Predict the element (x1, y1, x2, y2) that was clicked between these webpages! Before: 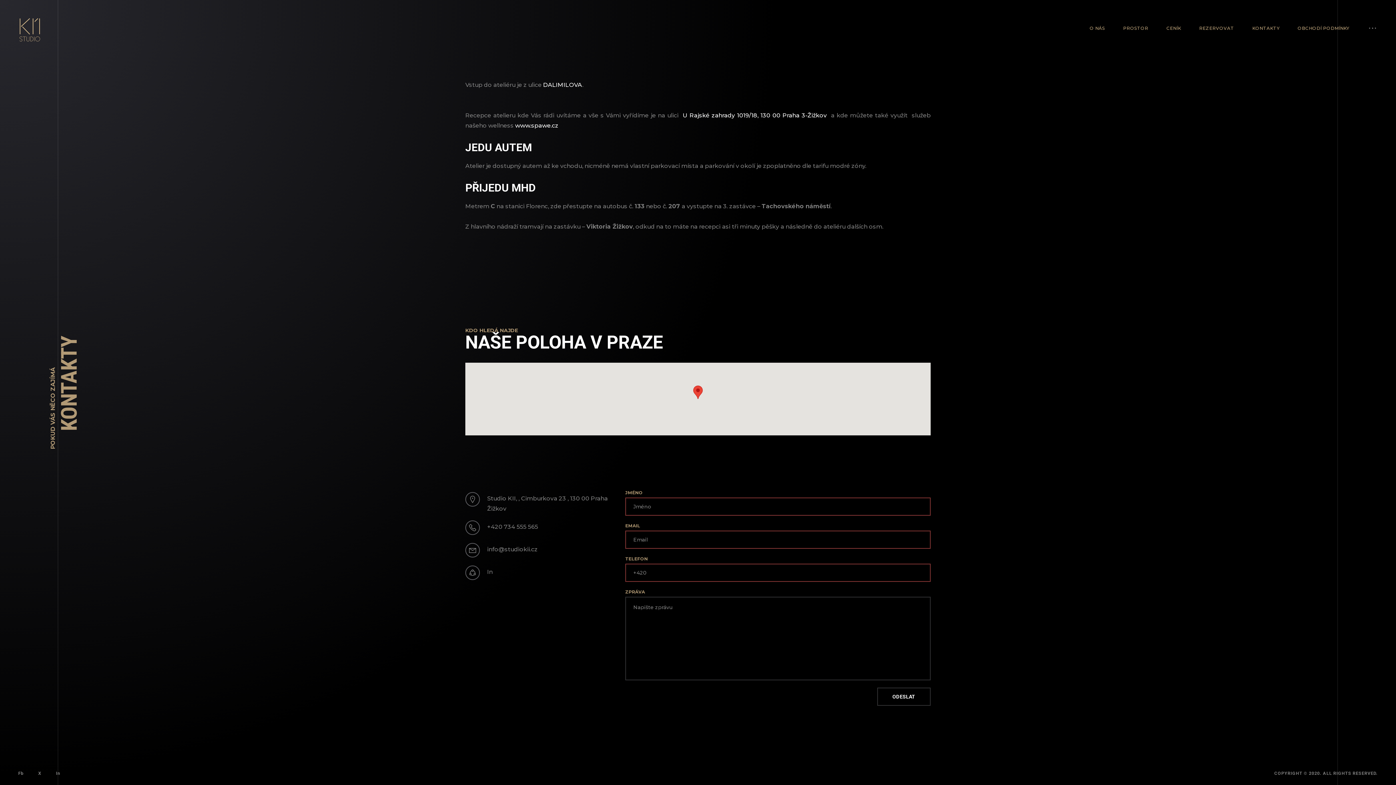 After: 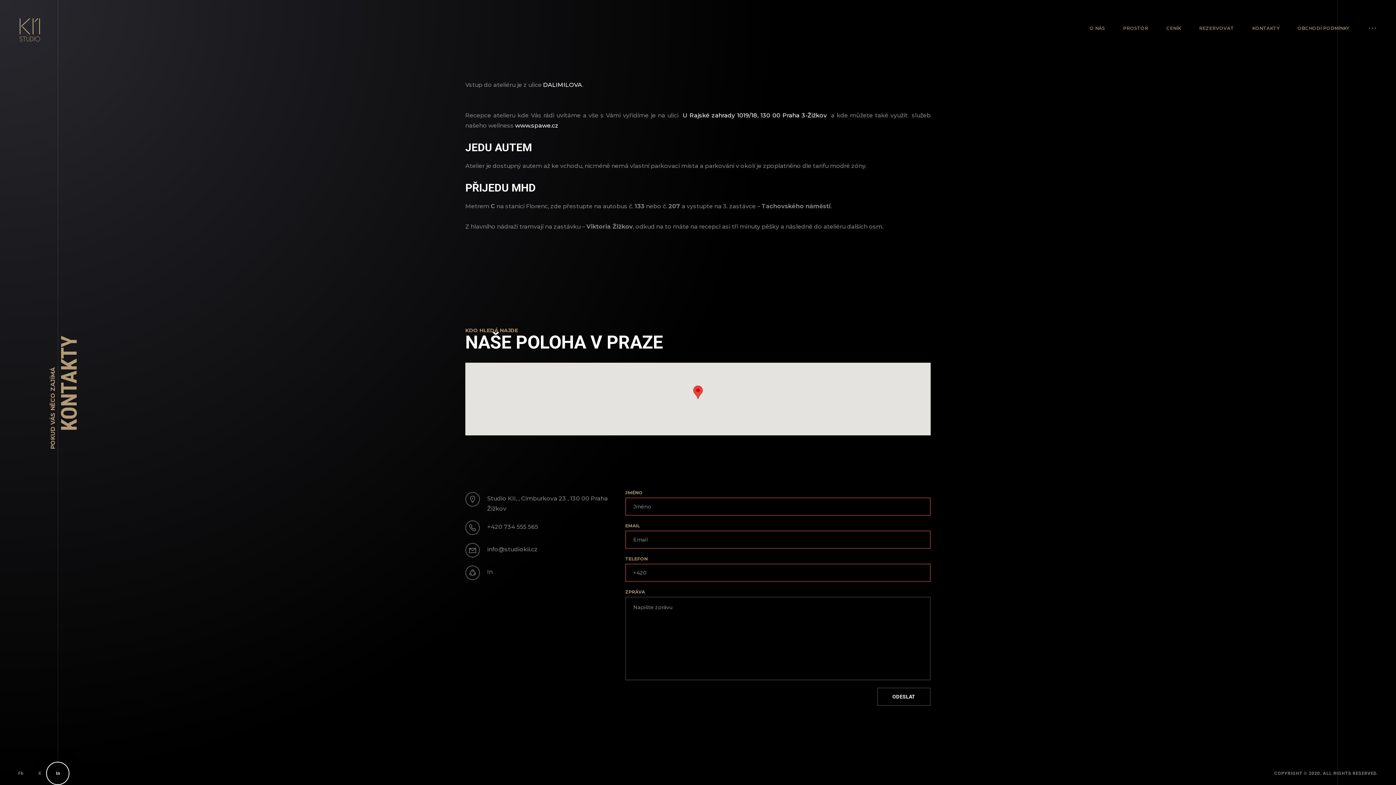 Action: label: In bbox: (55, 771, 60, 776)